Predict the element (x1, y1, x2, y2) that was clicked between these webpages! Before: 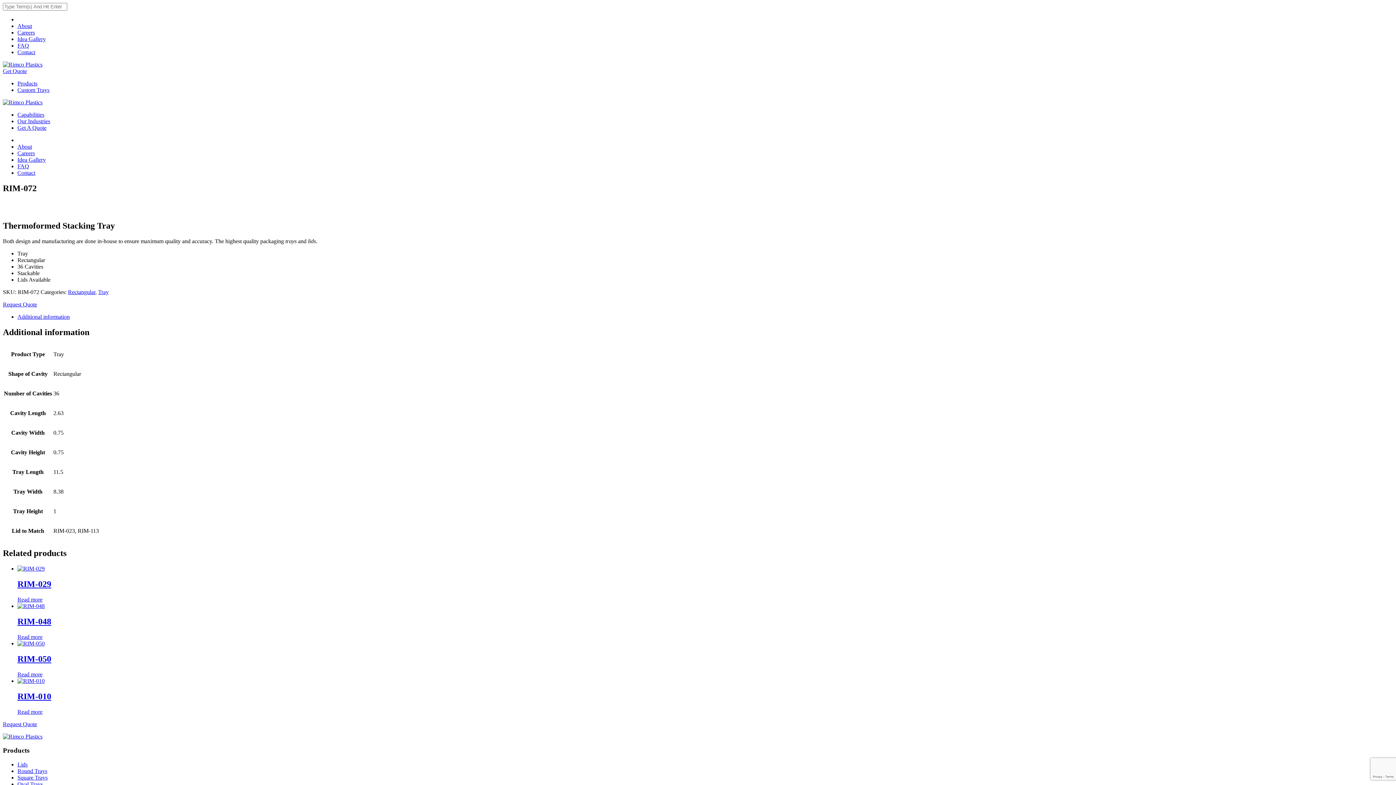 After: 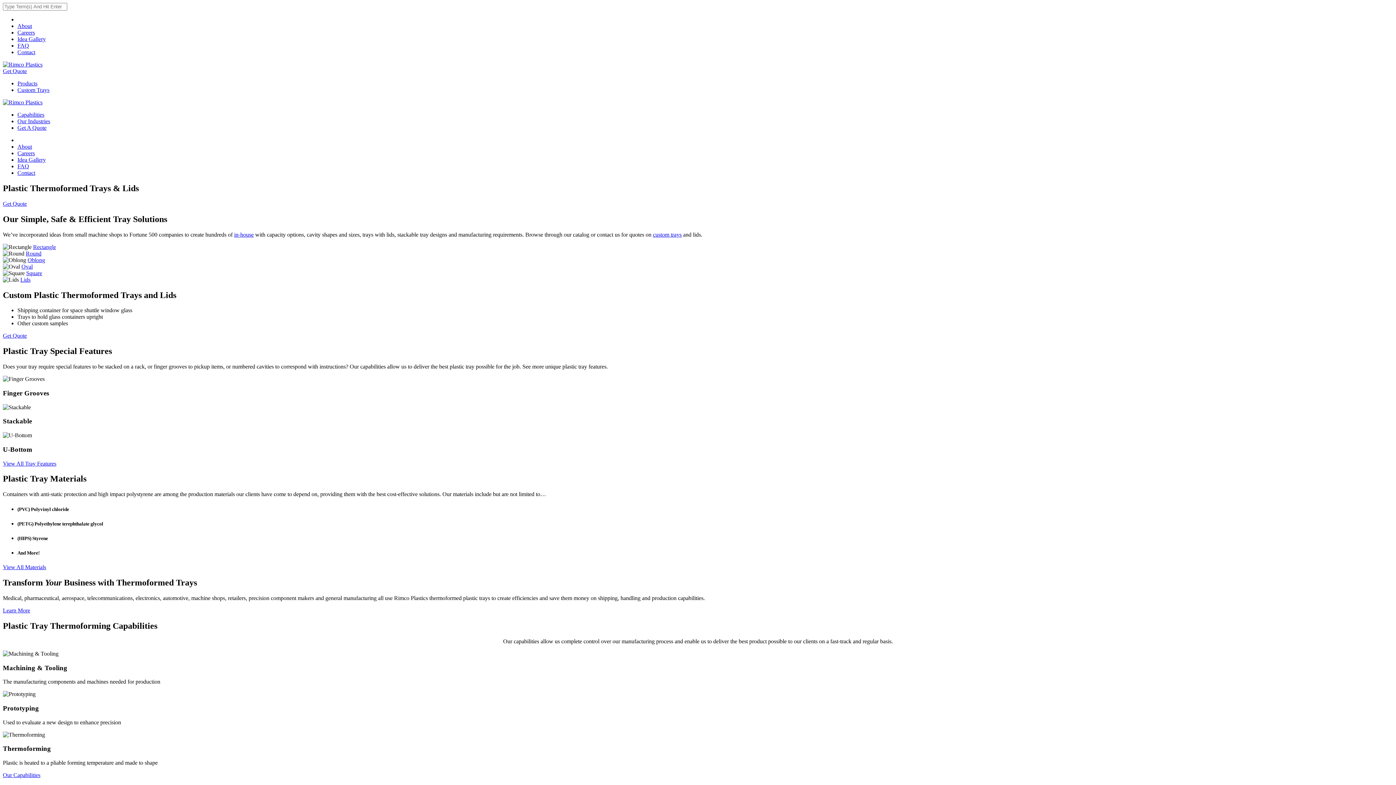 Action: bbox: (2, 99, 42, 105)